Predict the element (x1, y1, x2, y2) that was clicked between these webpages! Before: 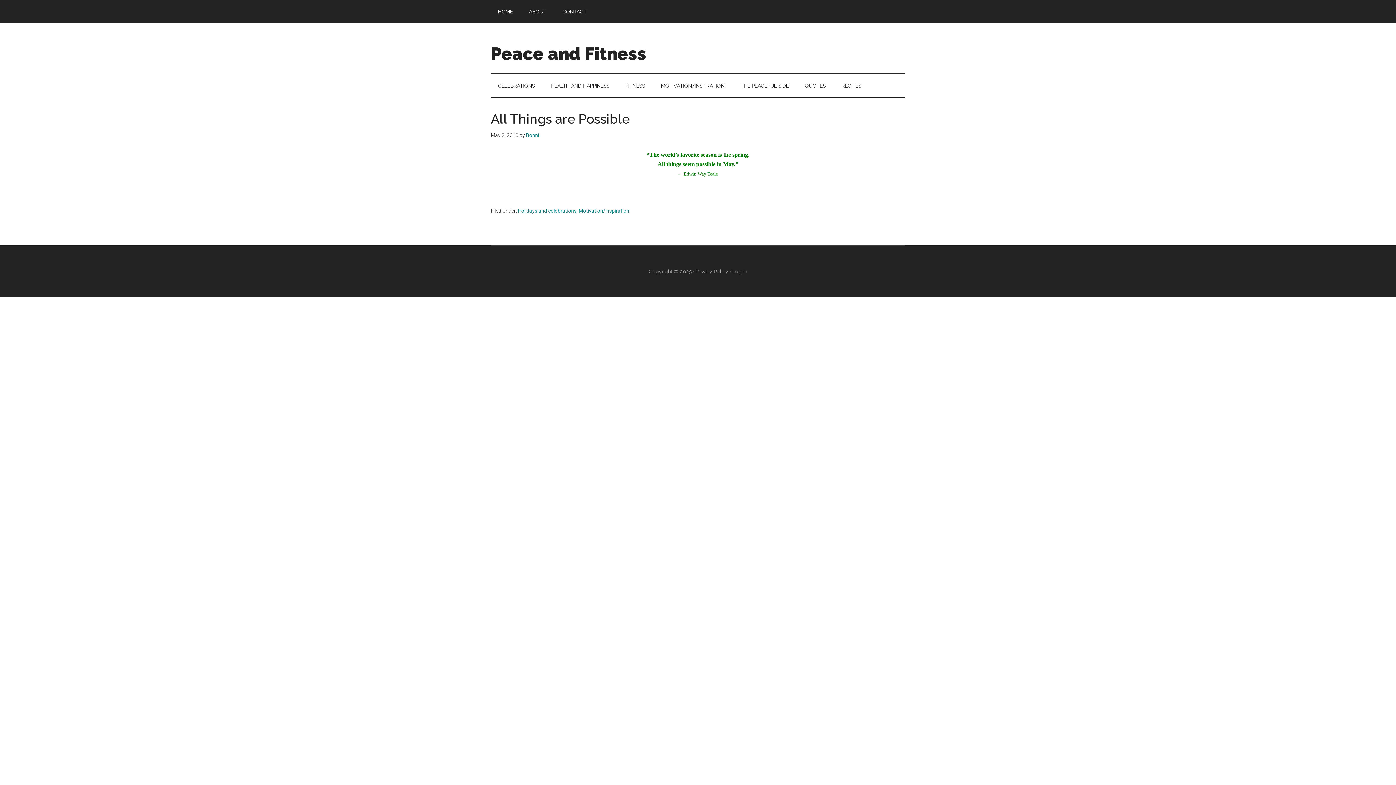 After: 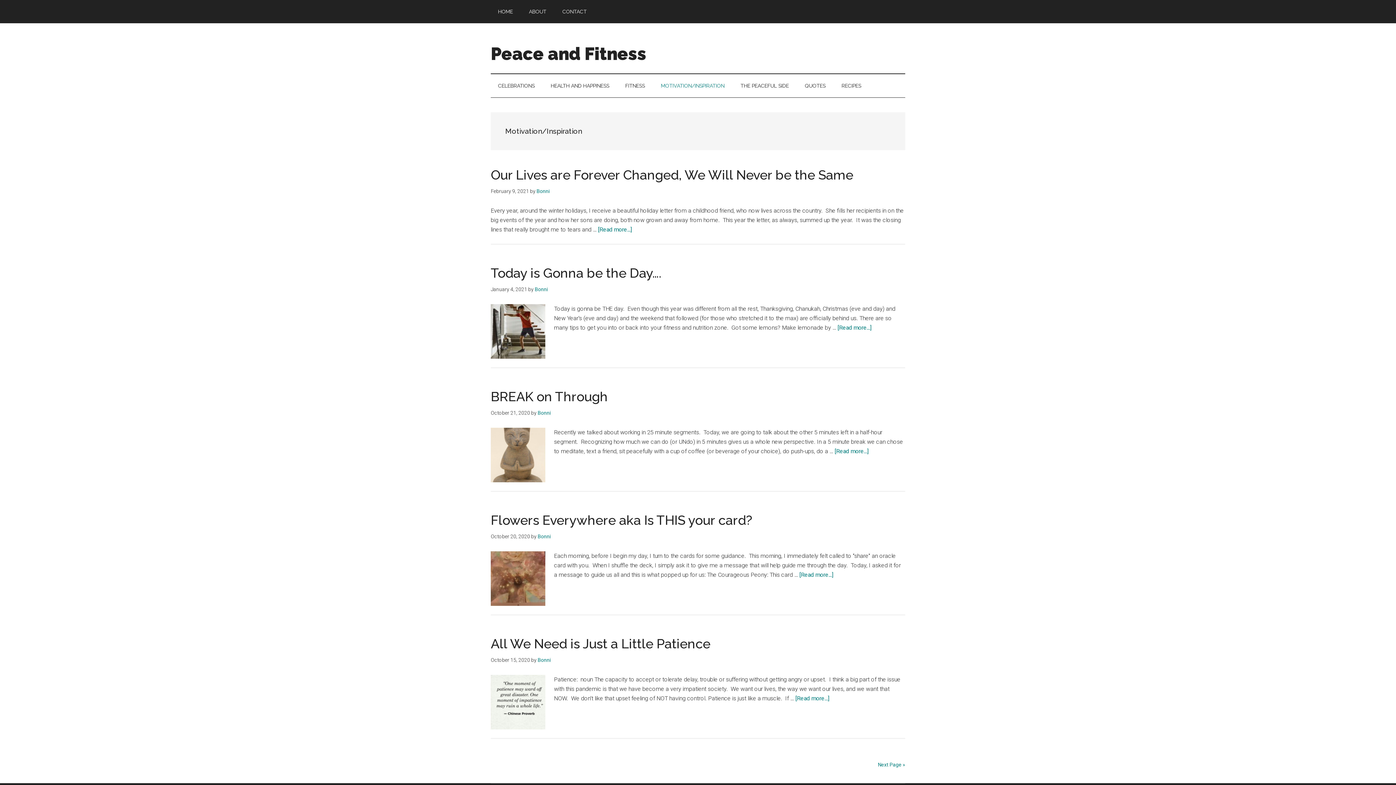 Action: label: MOTIVATION/INSPIRATION bbox: (653, 74, 732, 97)